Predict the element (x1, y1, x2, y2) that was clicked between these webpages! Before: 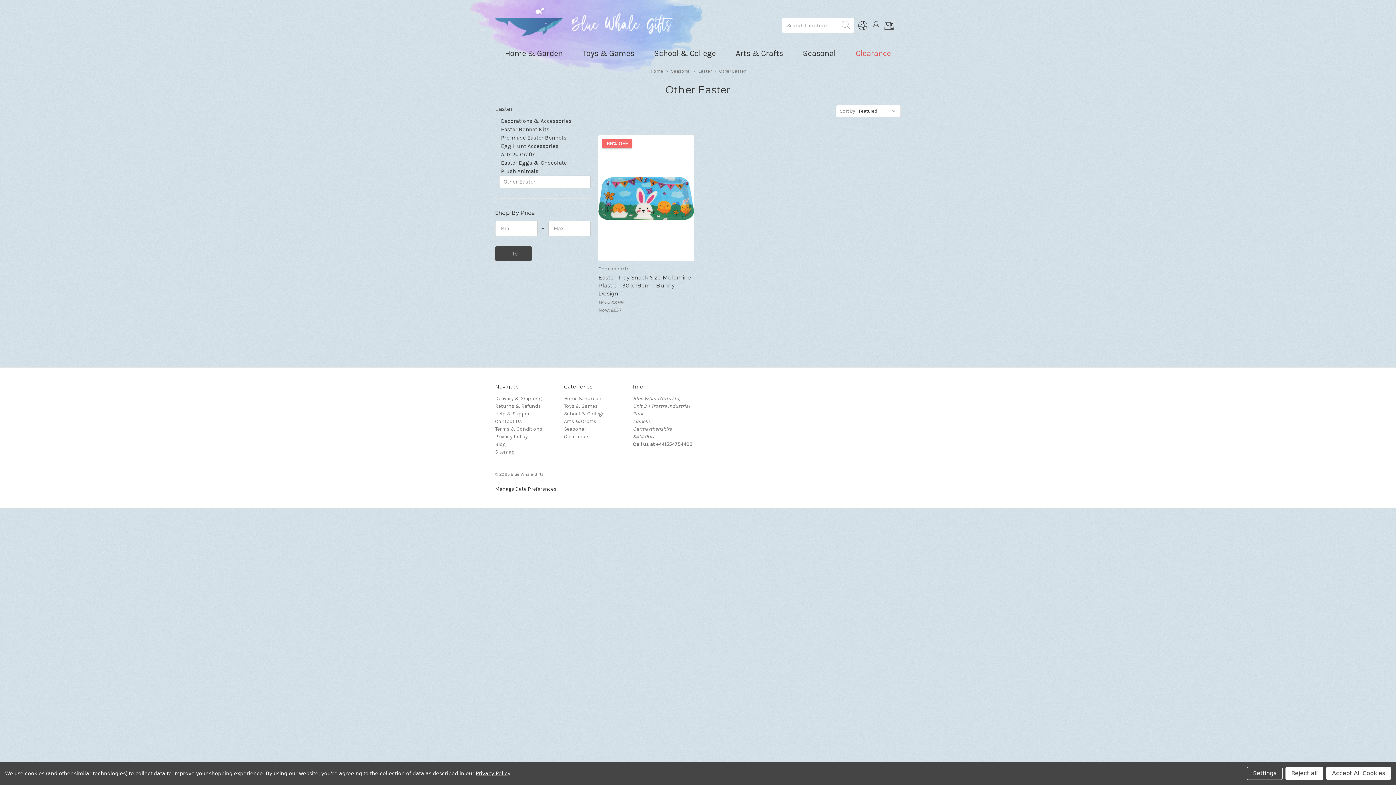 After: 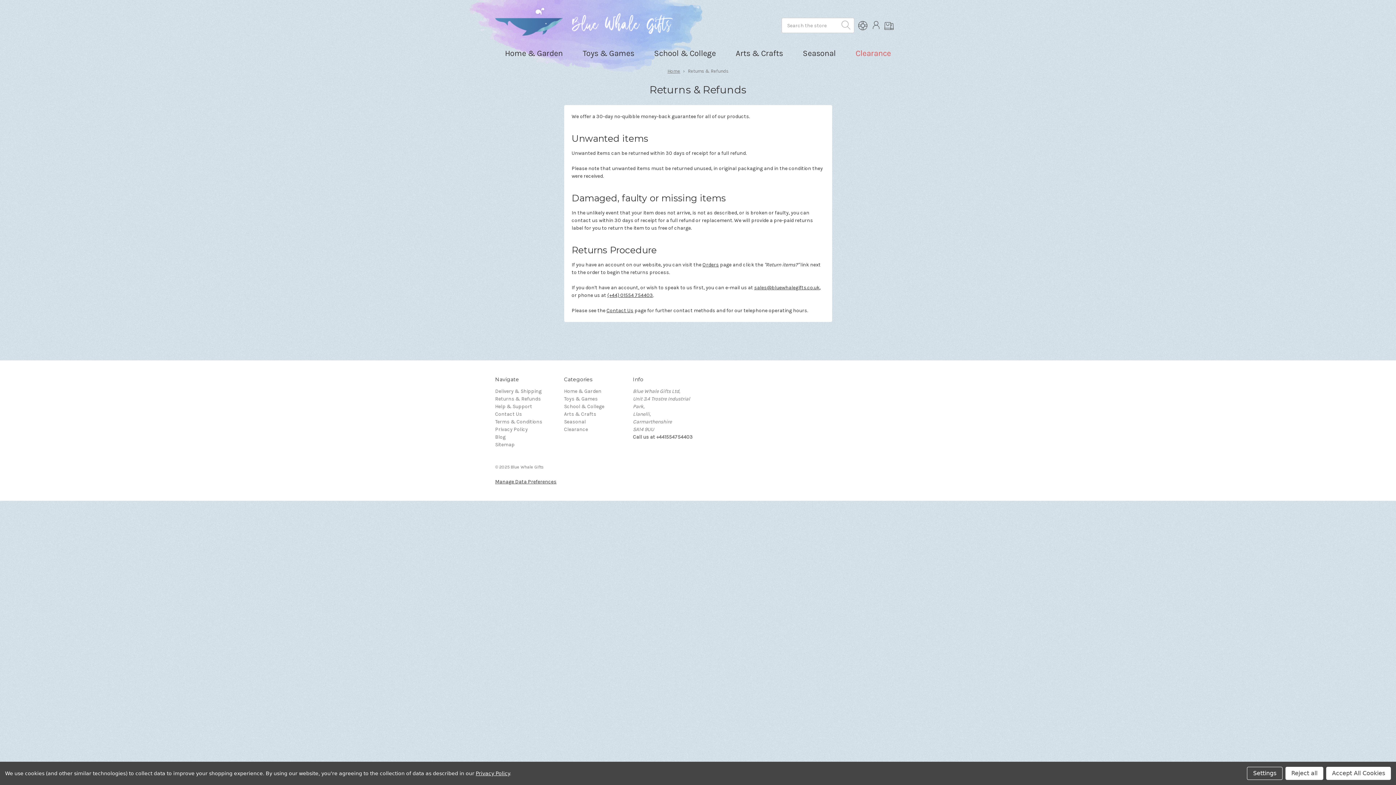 Action: label: Returns & Refunds bbox: (495, 403, 541, 409)